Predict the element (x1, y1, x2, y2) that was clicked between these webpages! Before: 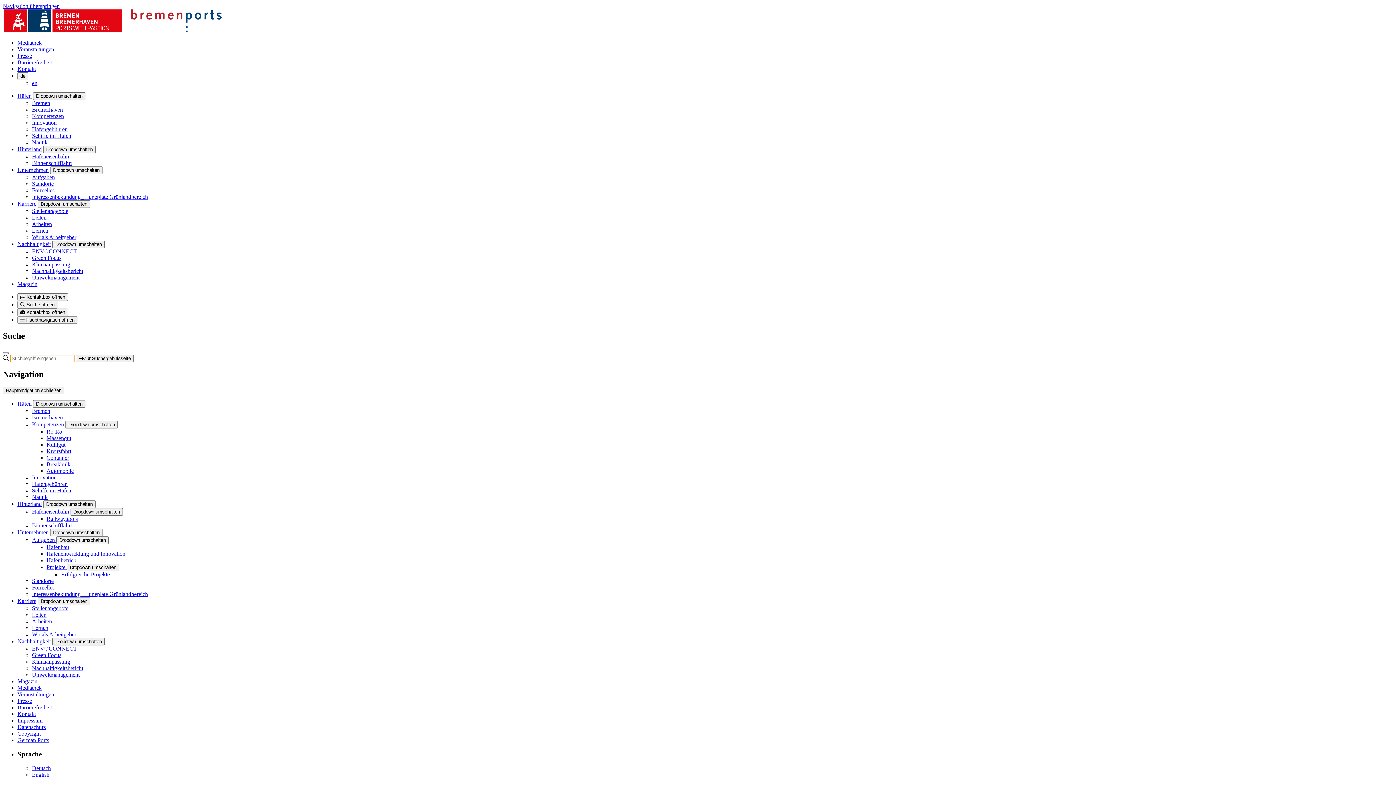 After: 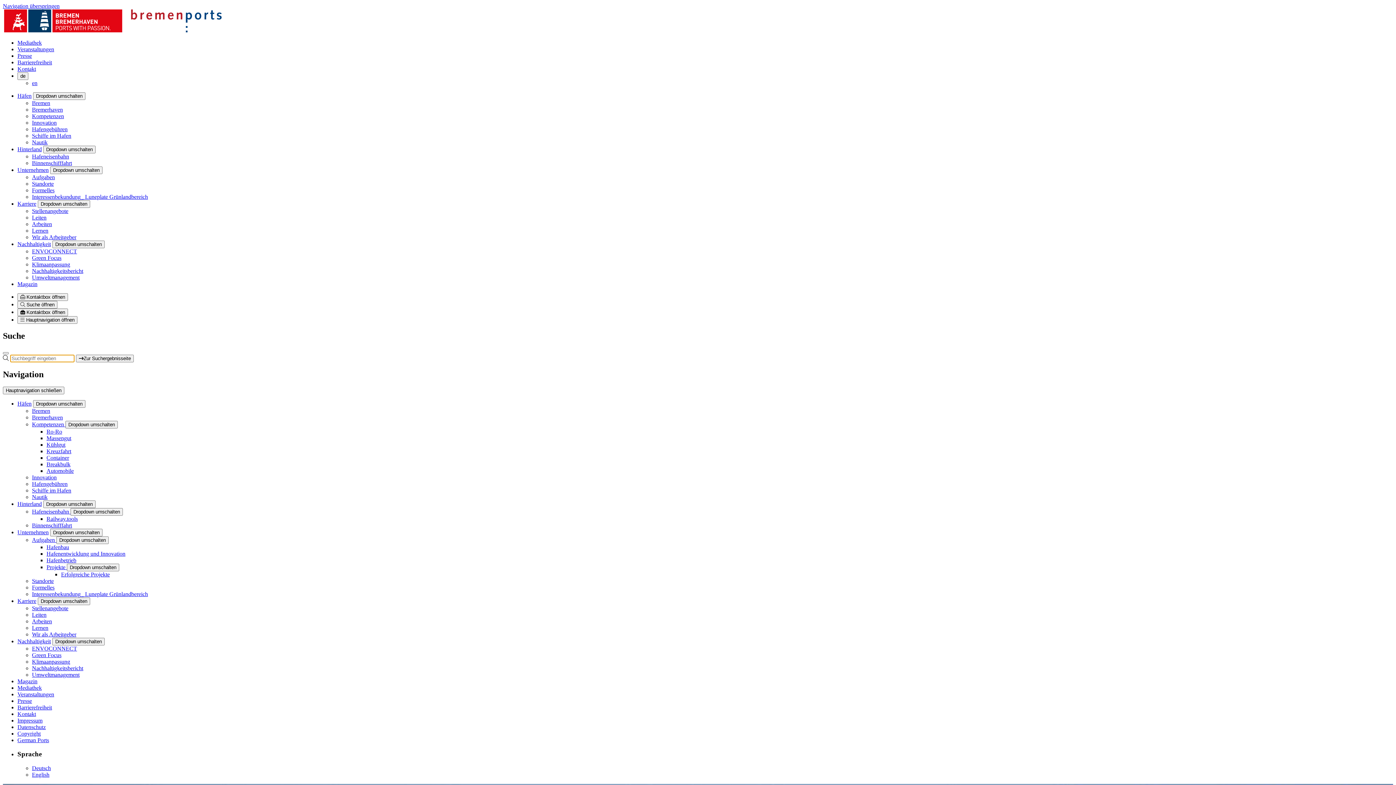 Action: bbox: (32, 522, 72, 528) label: Binnenschifffahrt